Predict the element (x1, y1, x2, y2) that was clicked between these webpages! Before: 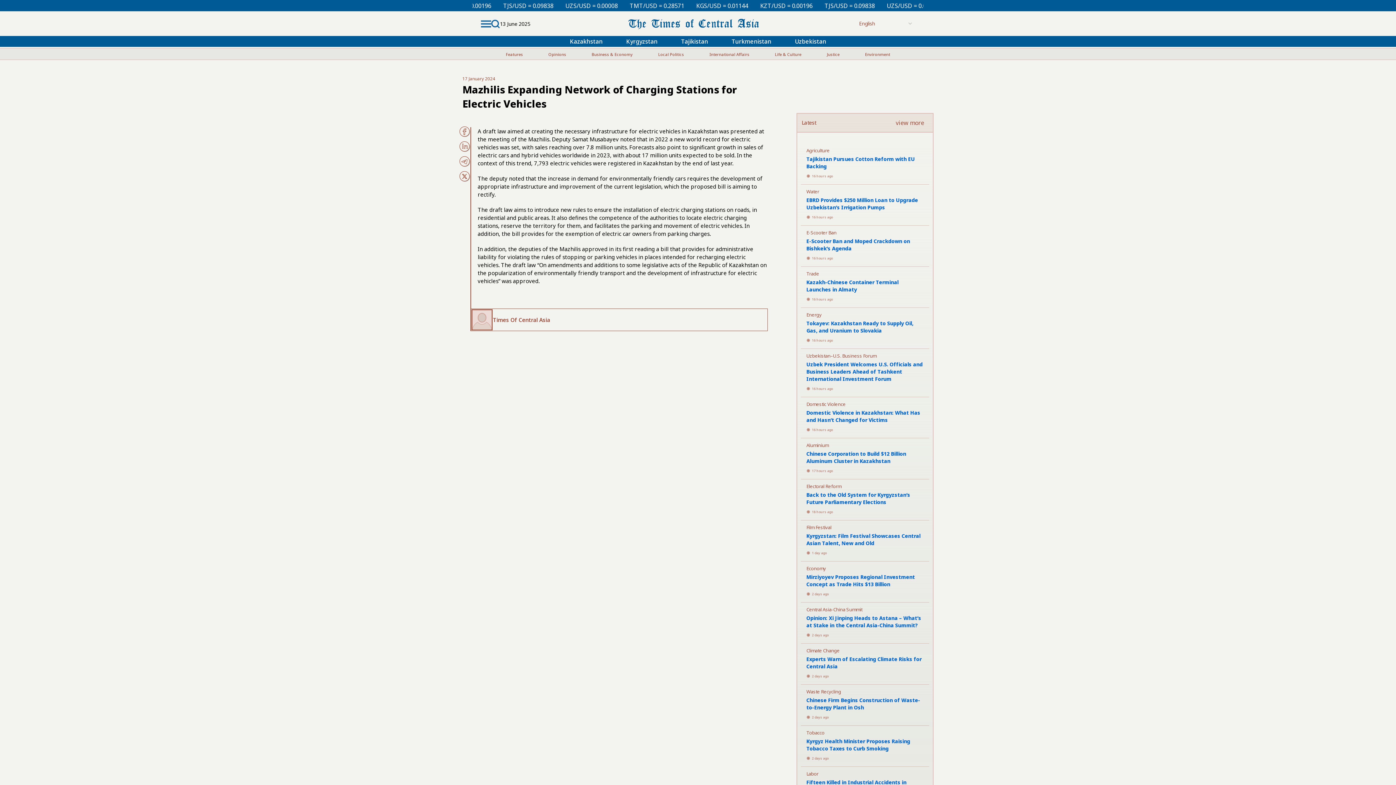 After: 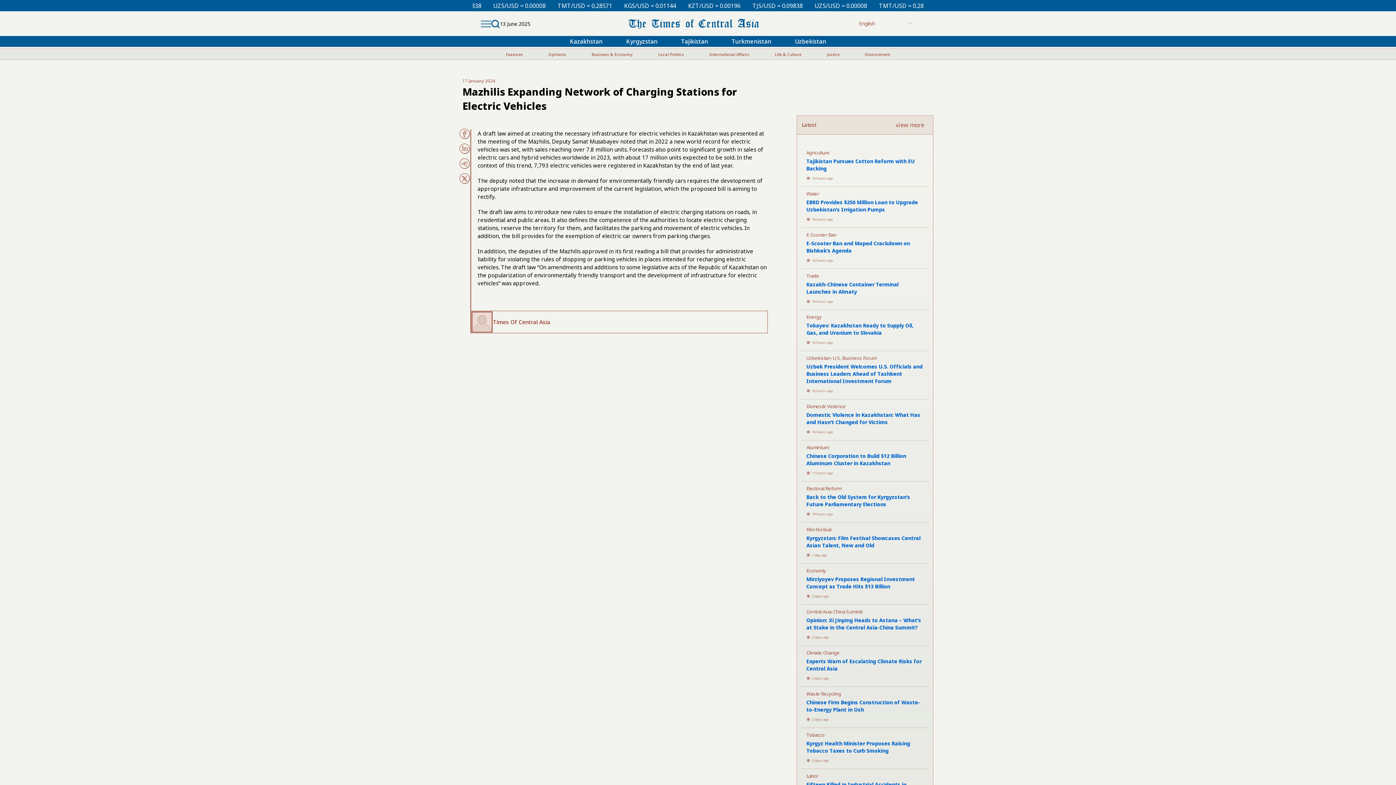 Action: bbox: (481, 16, 491, 31) label: Open mobile menu